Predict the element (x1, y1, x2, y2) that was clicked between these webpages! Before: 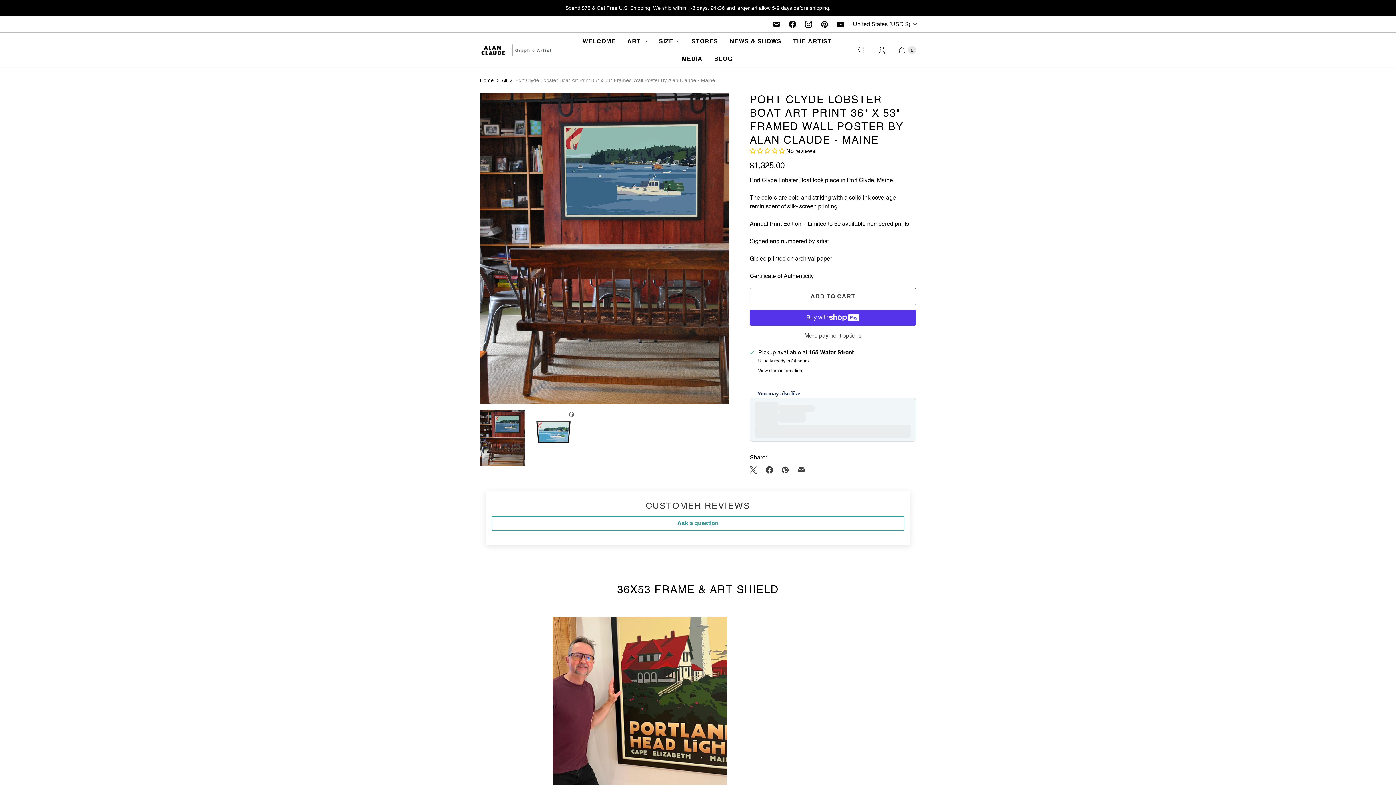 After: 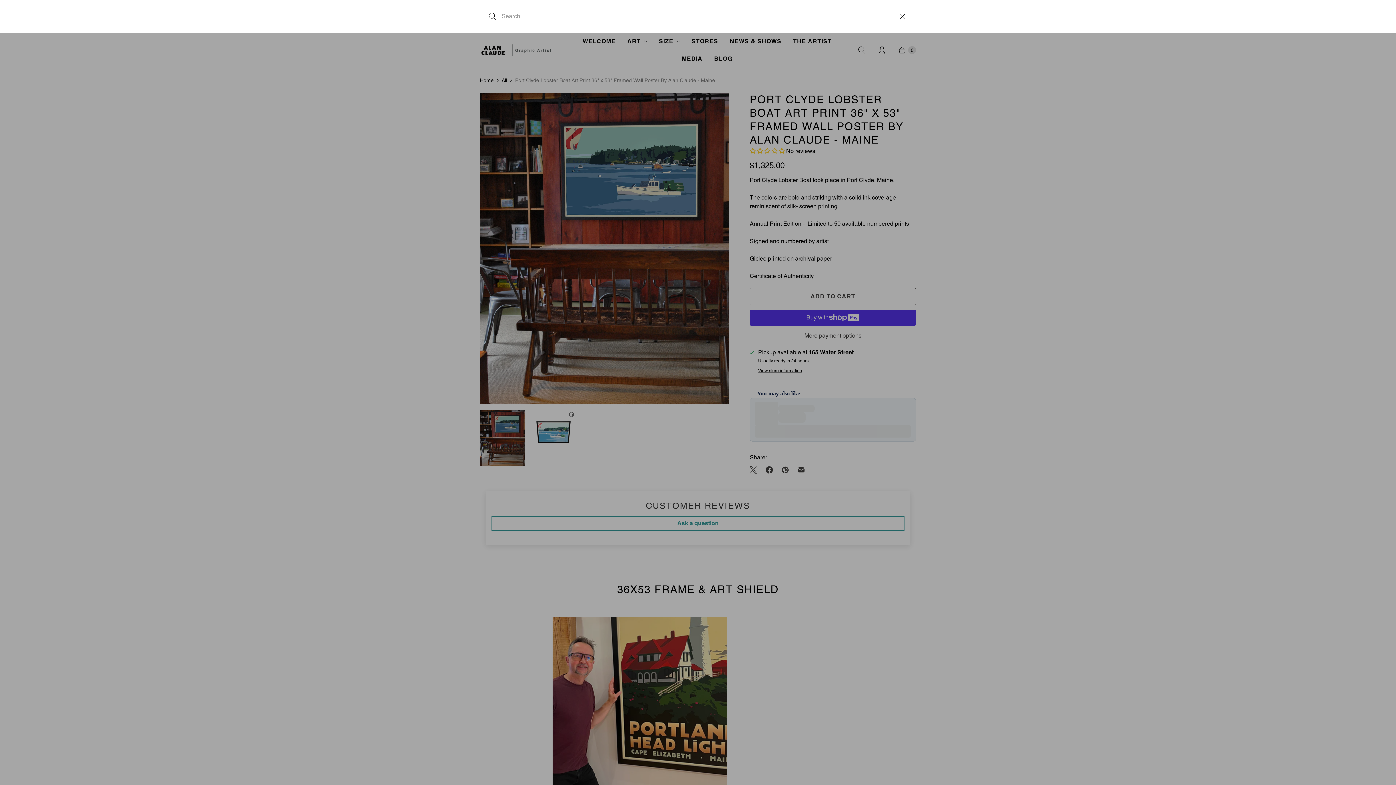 Action: label: Search bbox: (851, 41, 872, 58)